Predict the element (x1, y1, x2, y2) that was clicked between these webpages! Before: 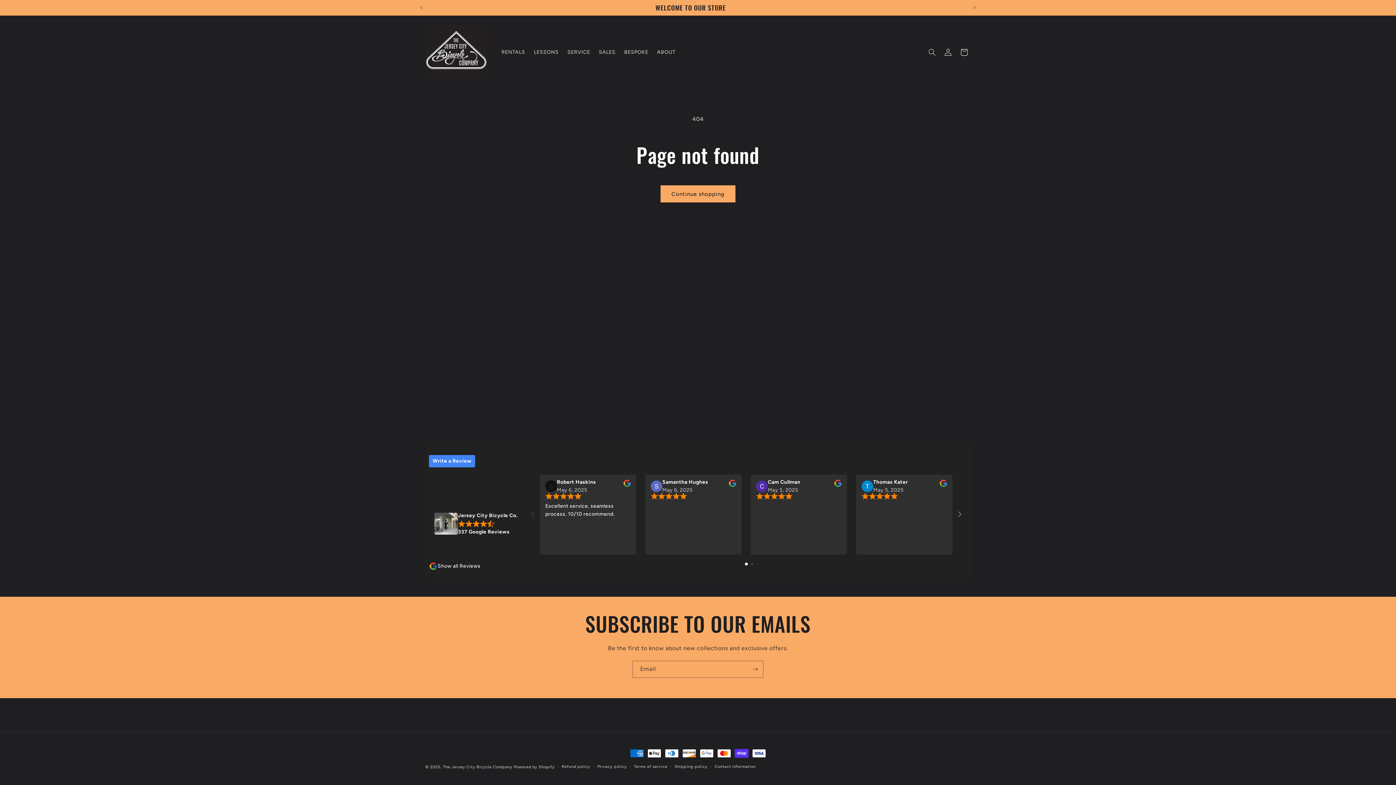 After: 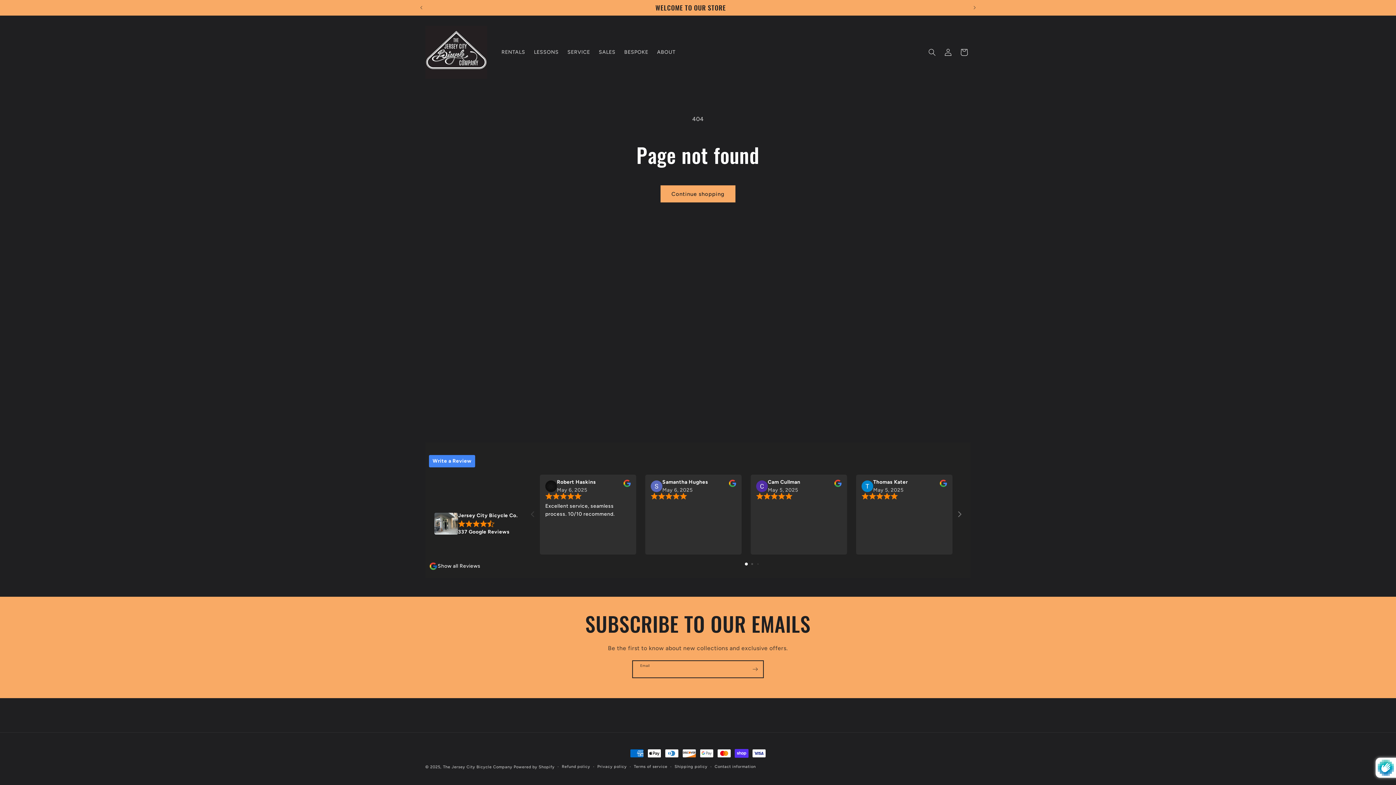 Action: bbox: (747, 661, 763, 678) label: Subscribe